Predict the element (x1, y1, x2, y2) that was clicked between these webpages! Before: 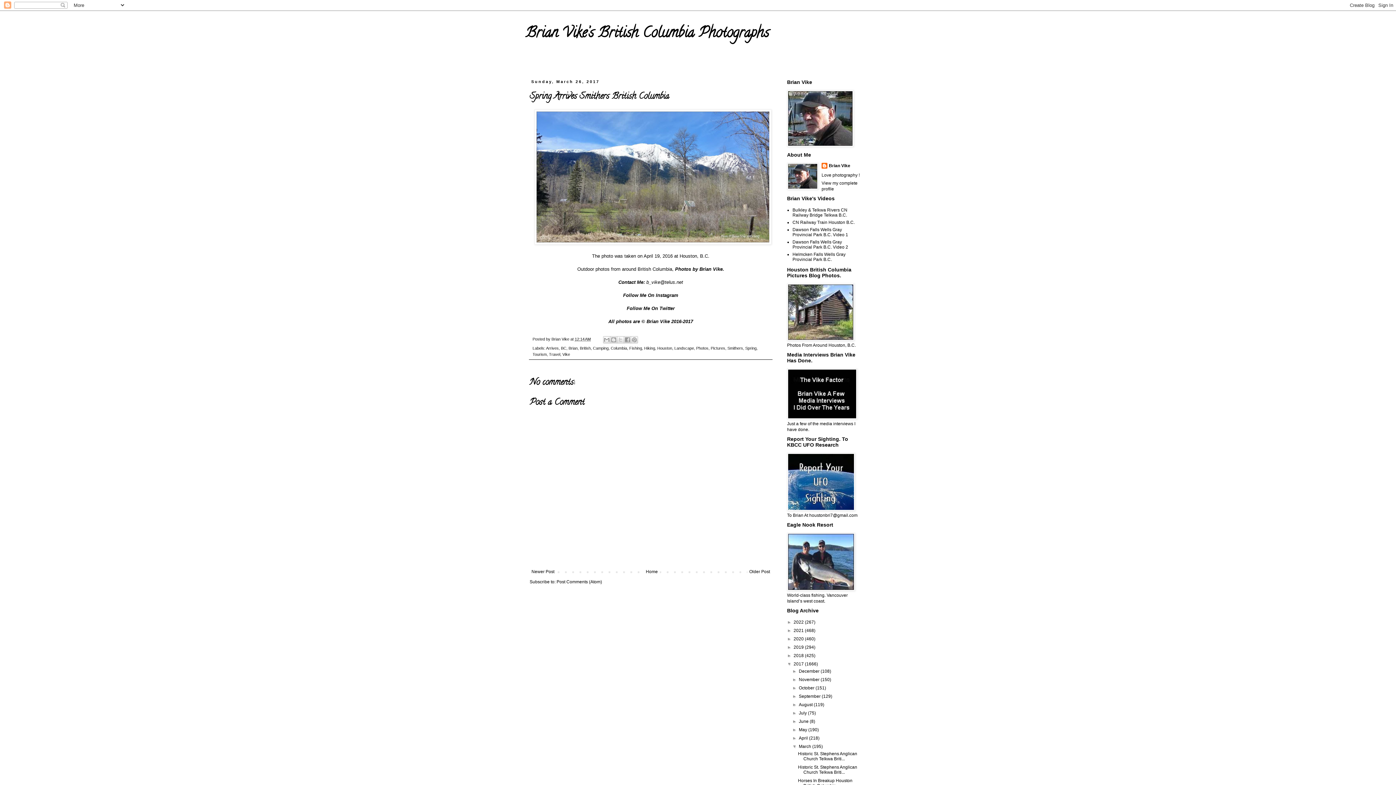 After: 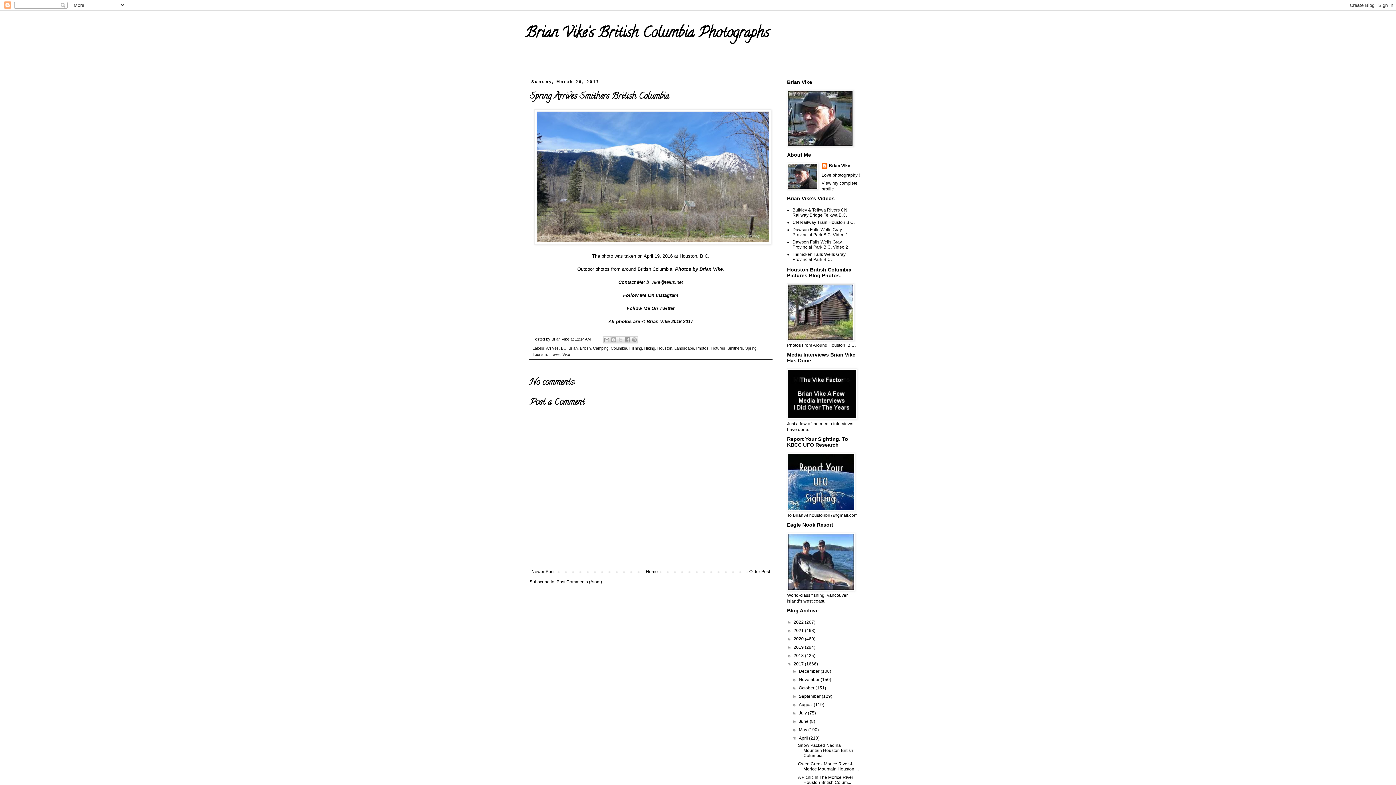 Action: bbox: (792, 736, 799, 741) label: ►  